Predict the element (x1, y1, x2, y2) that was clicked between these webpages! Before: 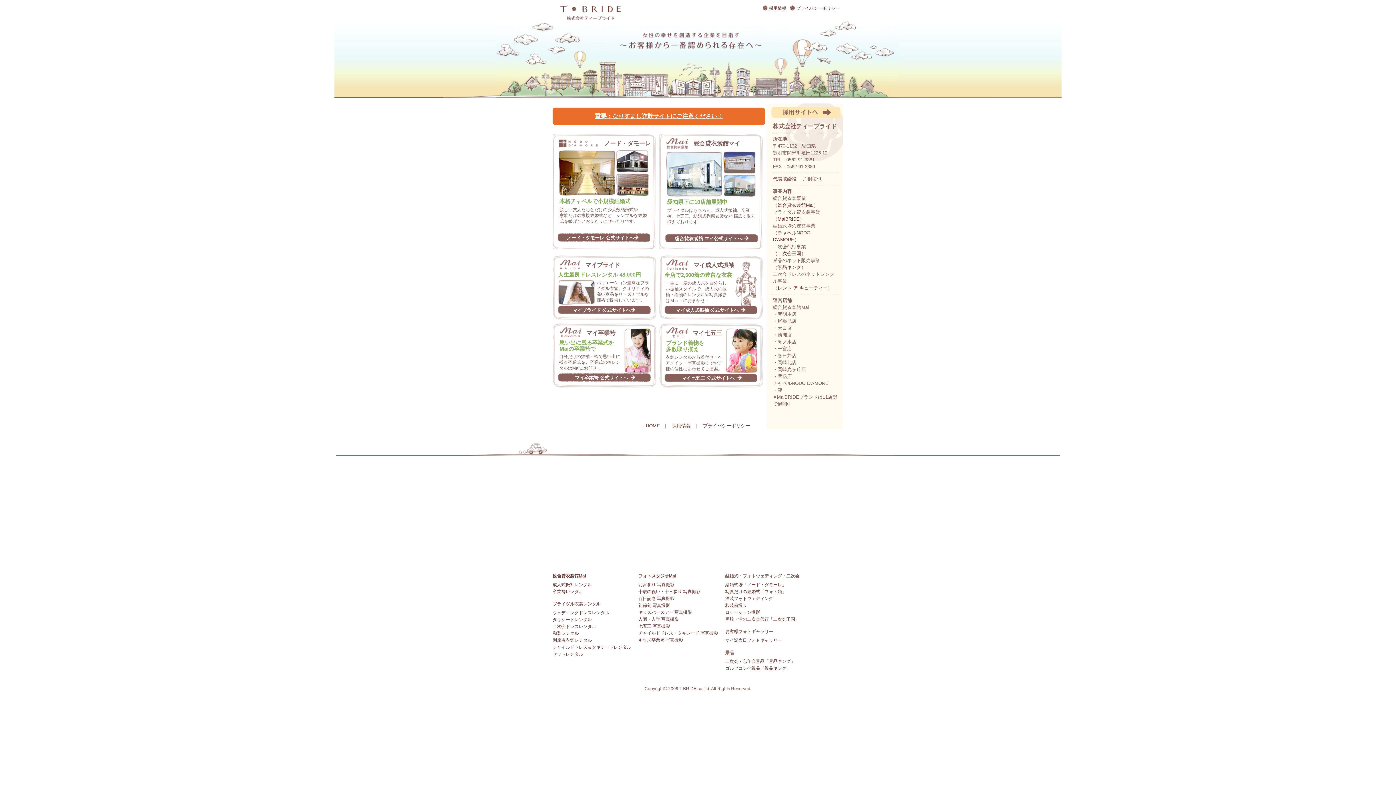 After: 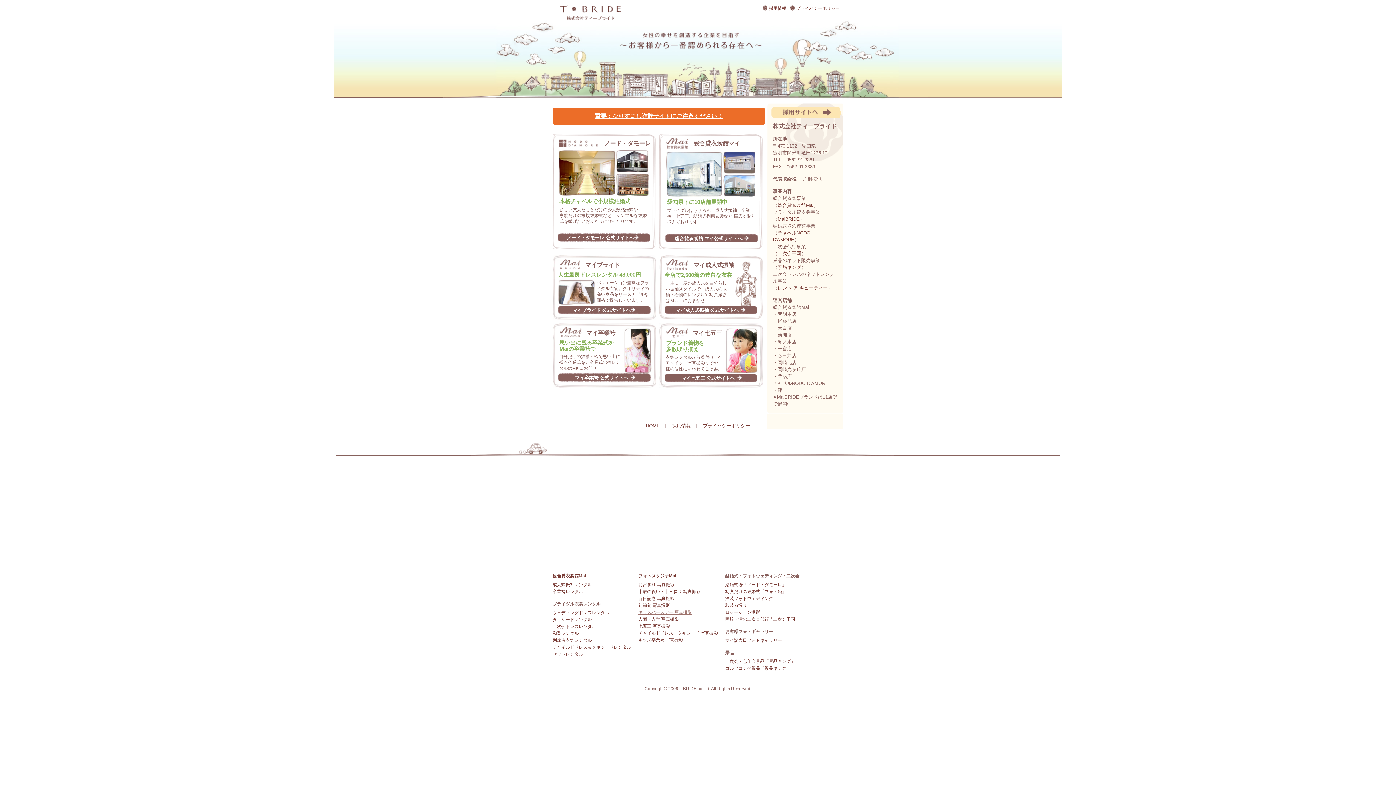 Action: bbox: (638, 610, 692, 615) label: キッズバースデー 写真撮影